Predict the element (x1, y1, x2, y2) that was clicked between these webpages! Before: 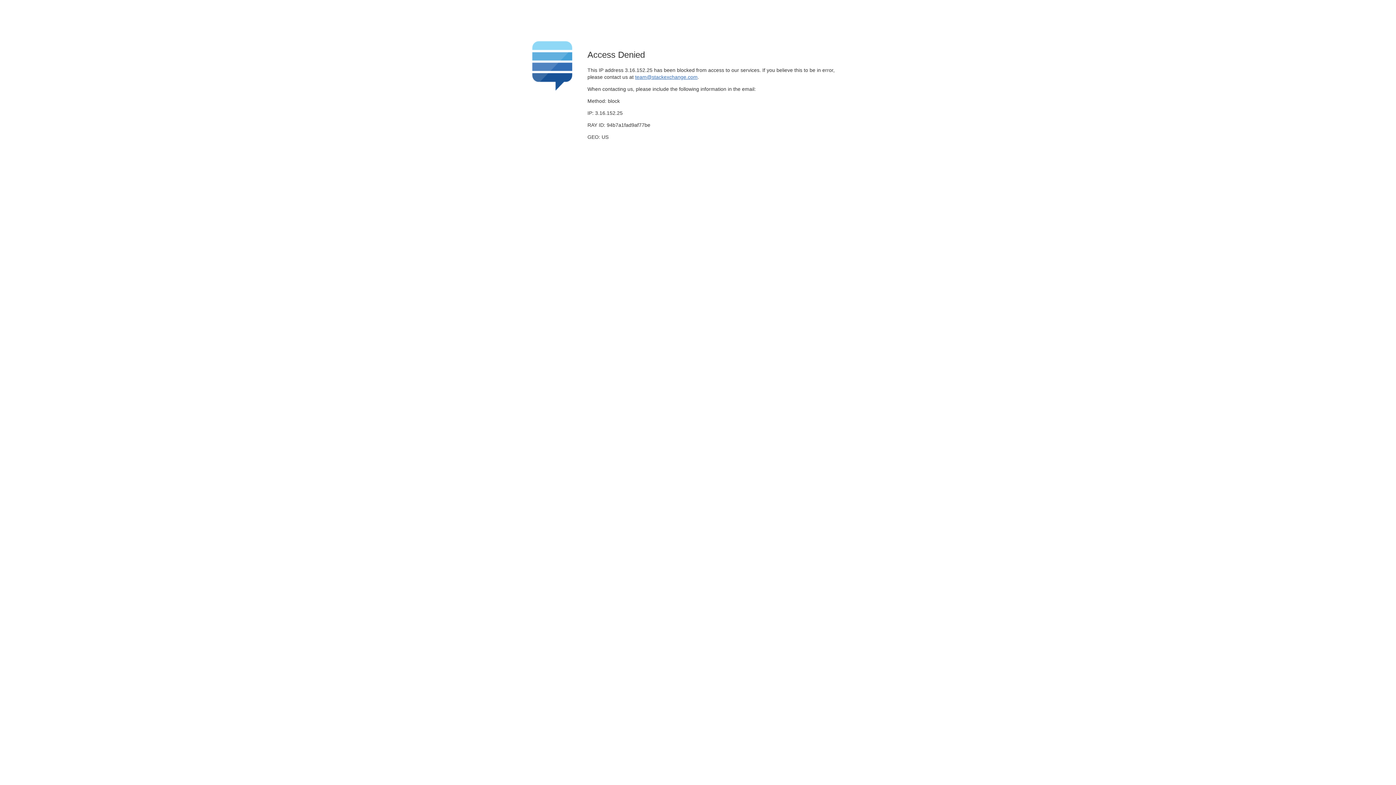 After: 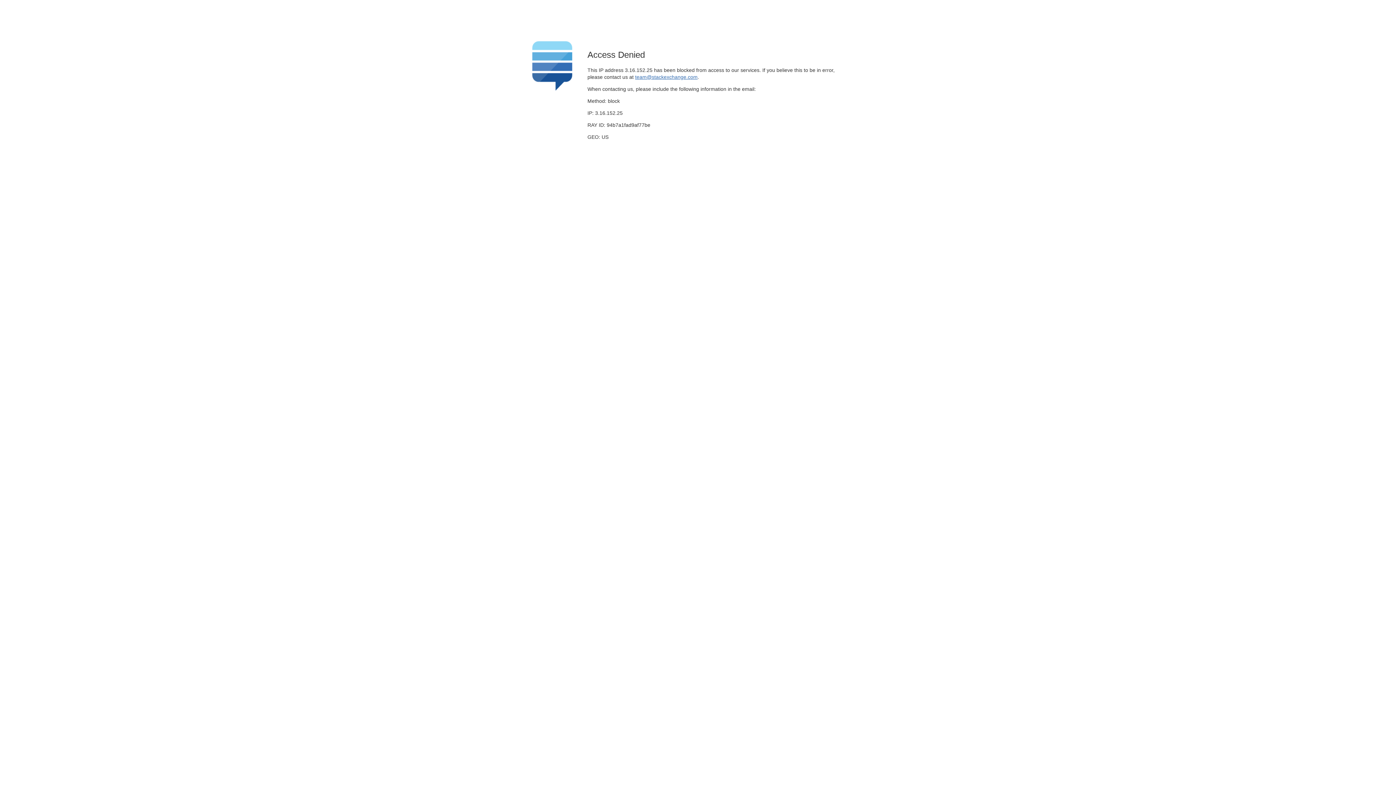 Action: bbox: (635, 74, 697, 79) label: team@stackexchange.com